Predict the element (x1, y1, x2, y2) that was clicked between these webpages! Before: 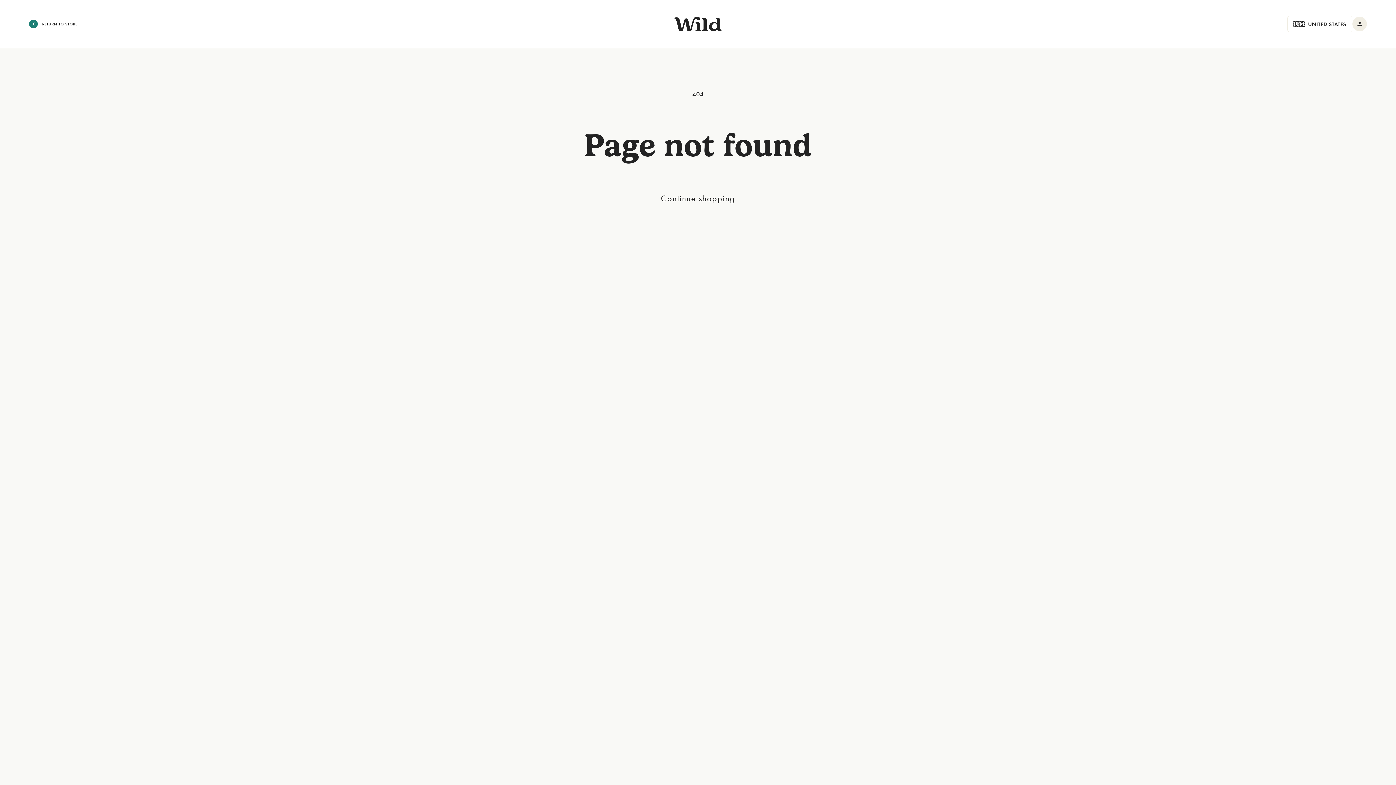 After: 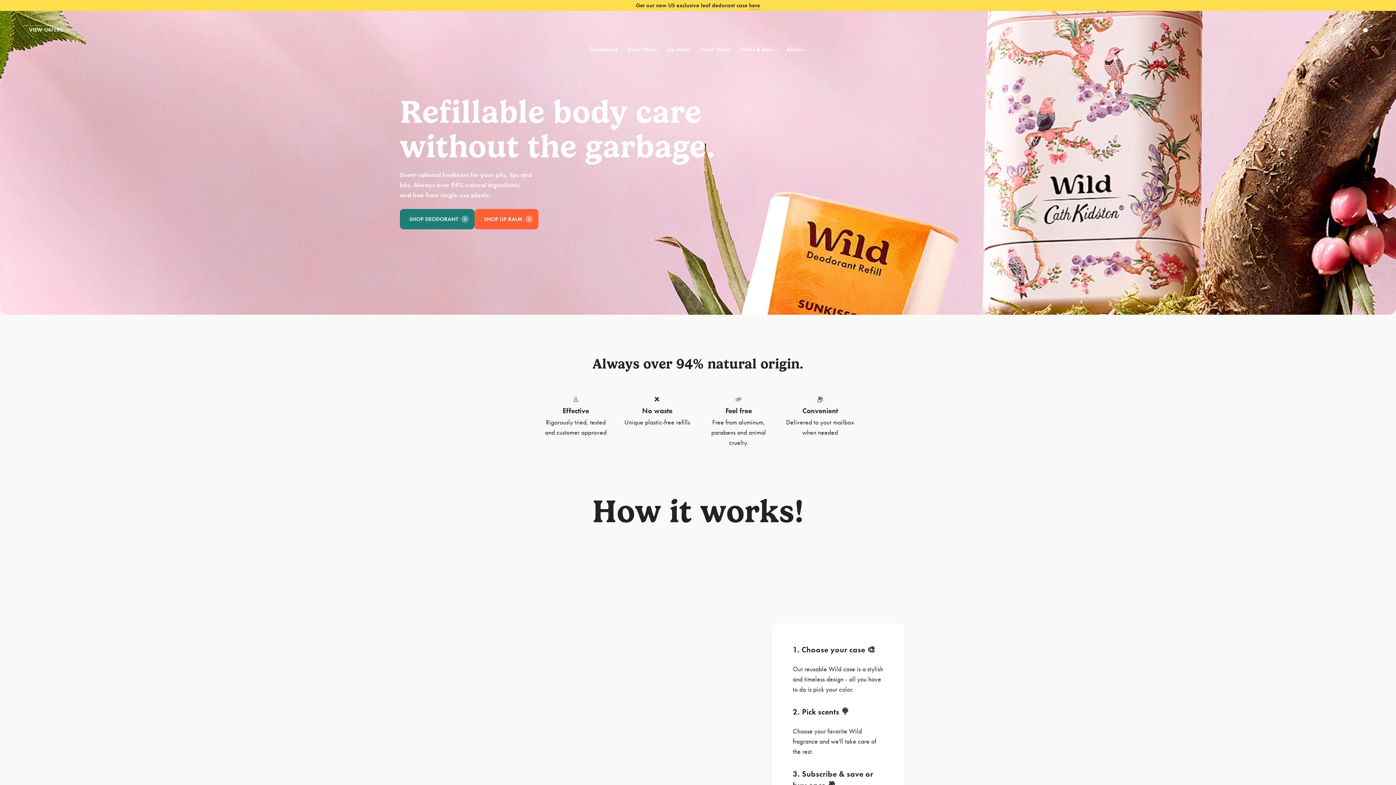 Action: bbox: (670, 13, 725, 34)